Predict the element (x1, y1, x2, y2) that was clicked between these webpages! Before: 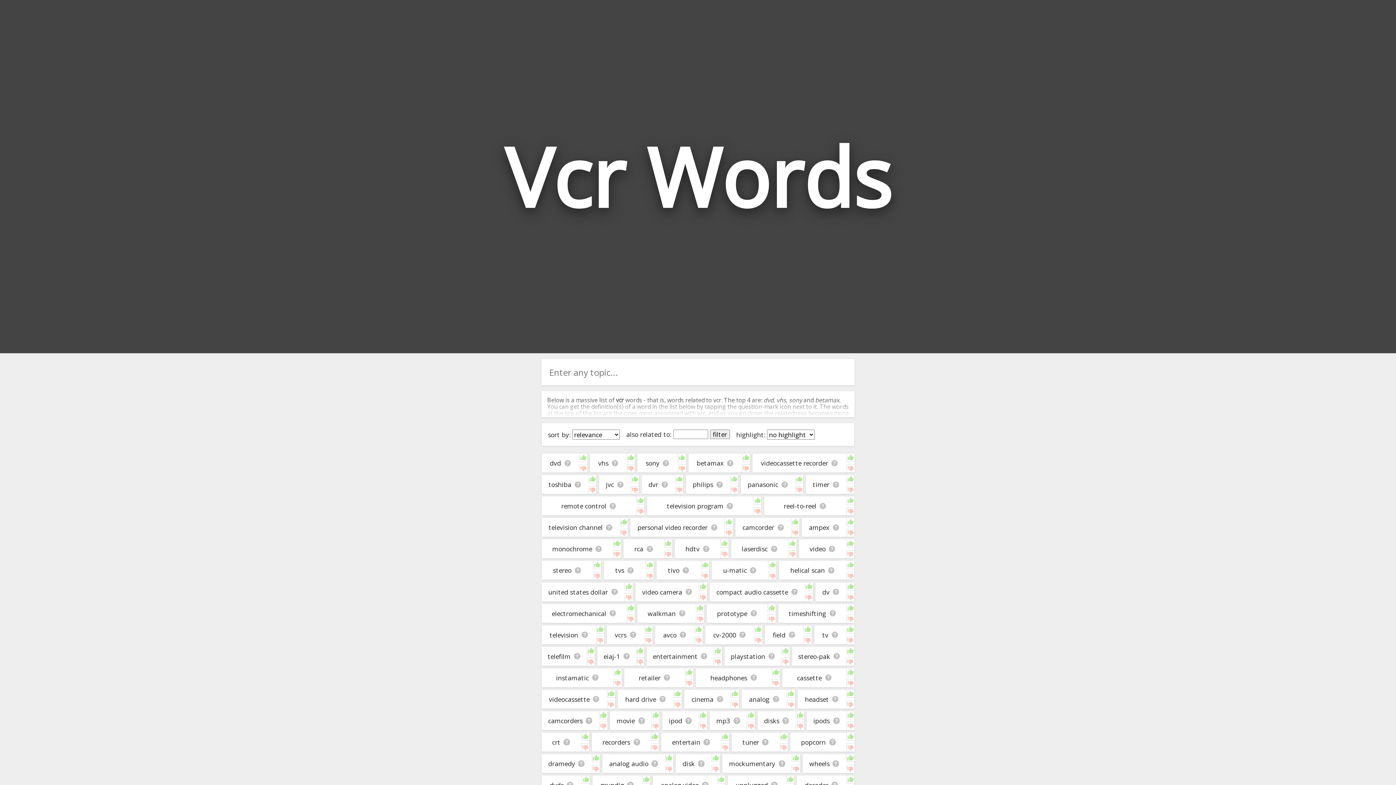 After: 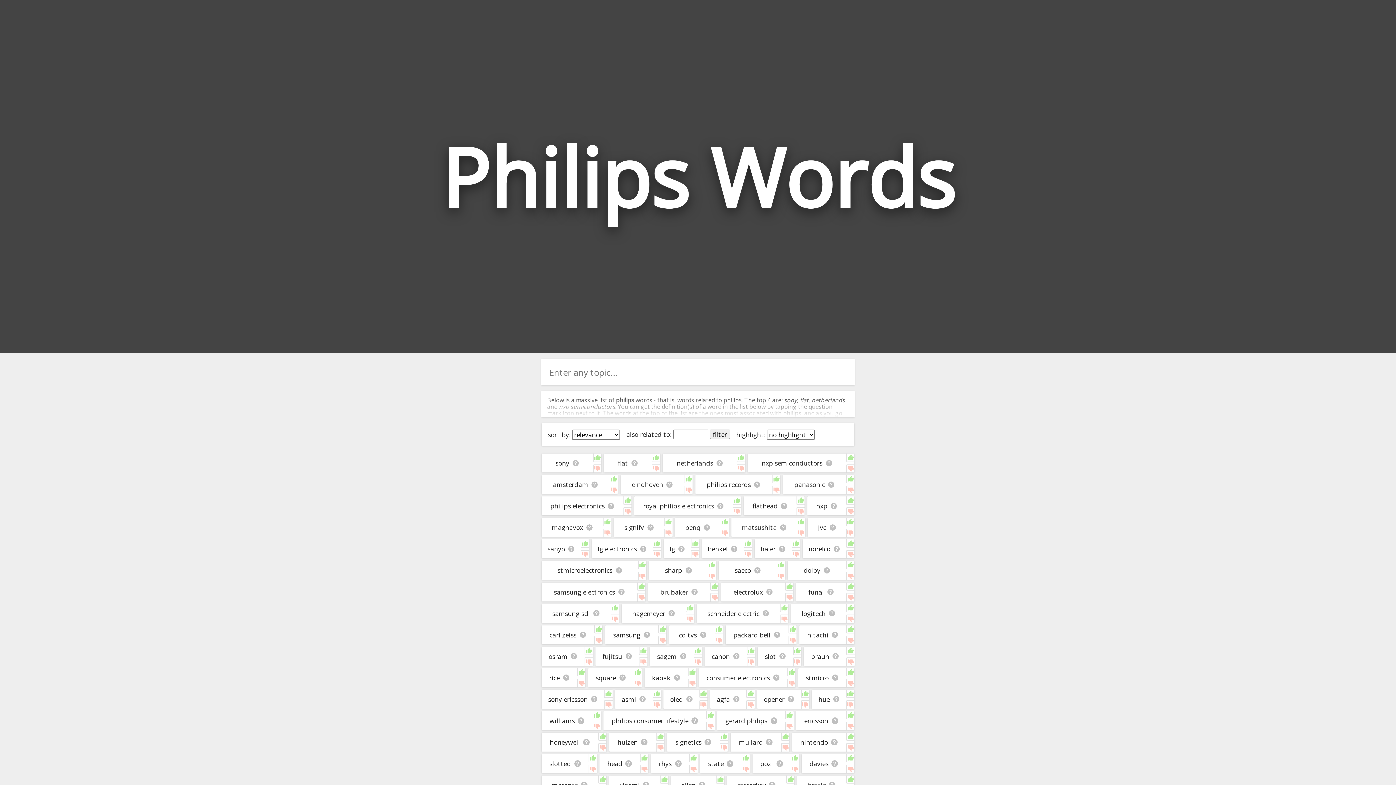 Action: label: philips bbox: (692, 480, 713, 489)